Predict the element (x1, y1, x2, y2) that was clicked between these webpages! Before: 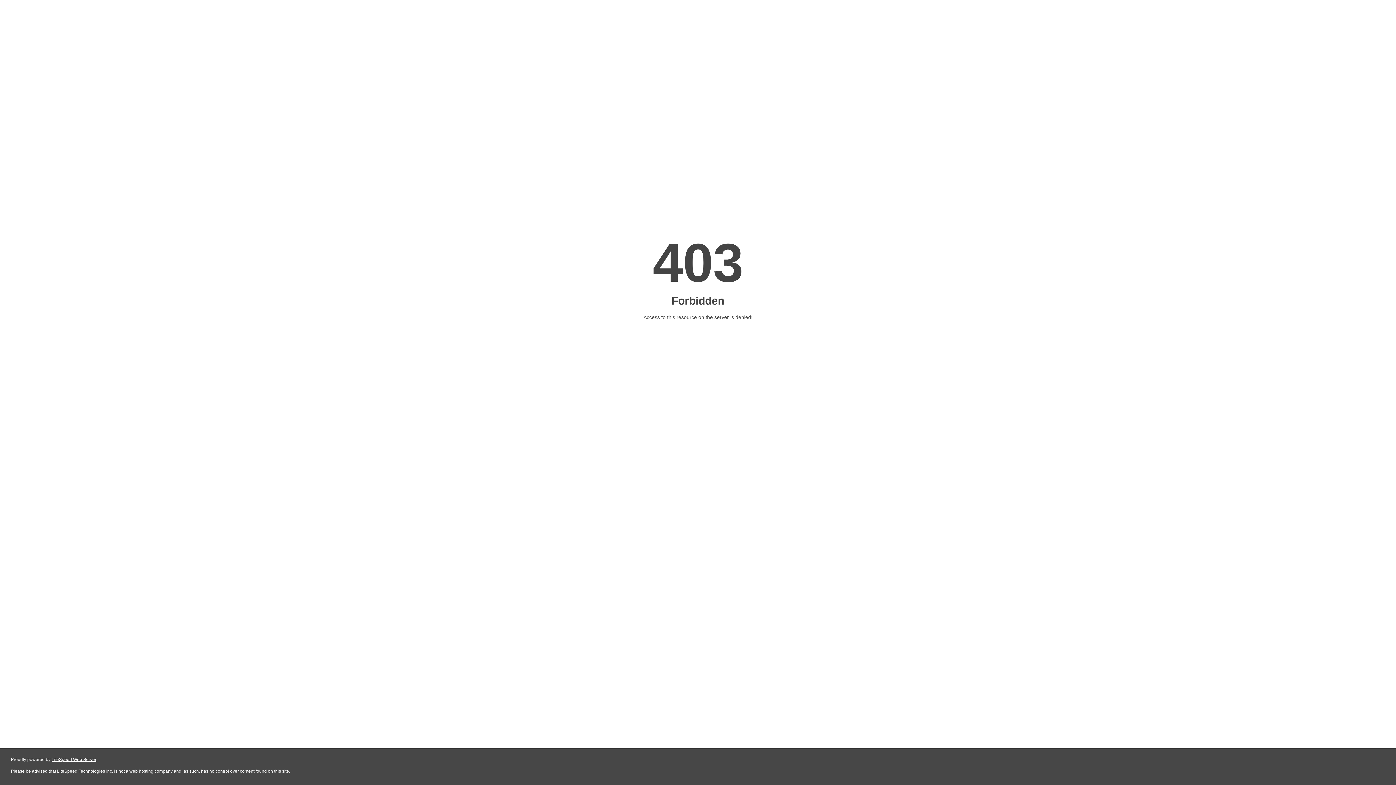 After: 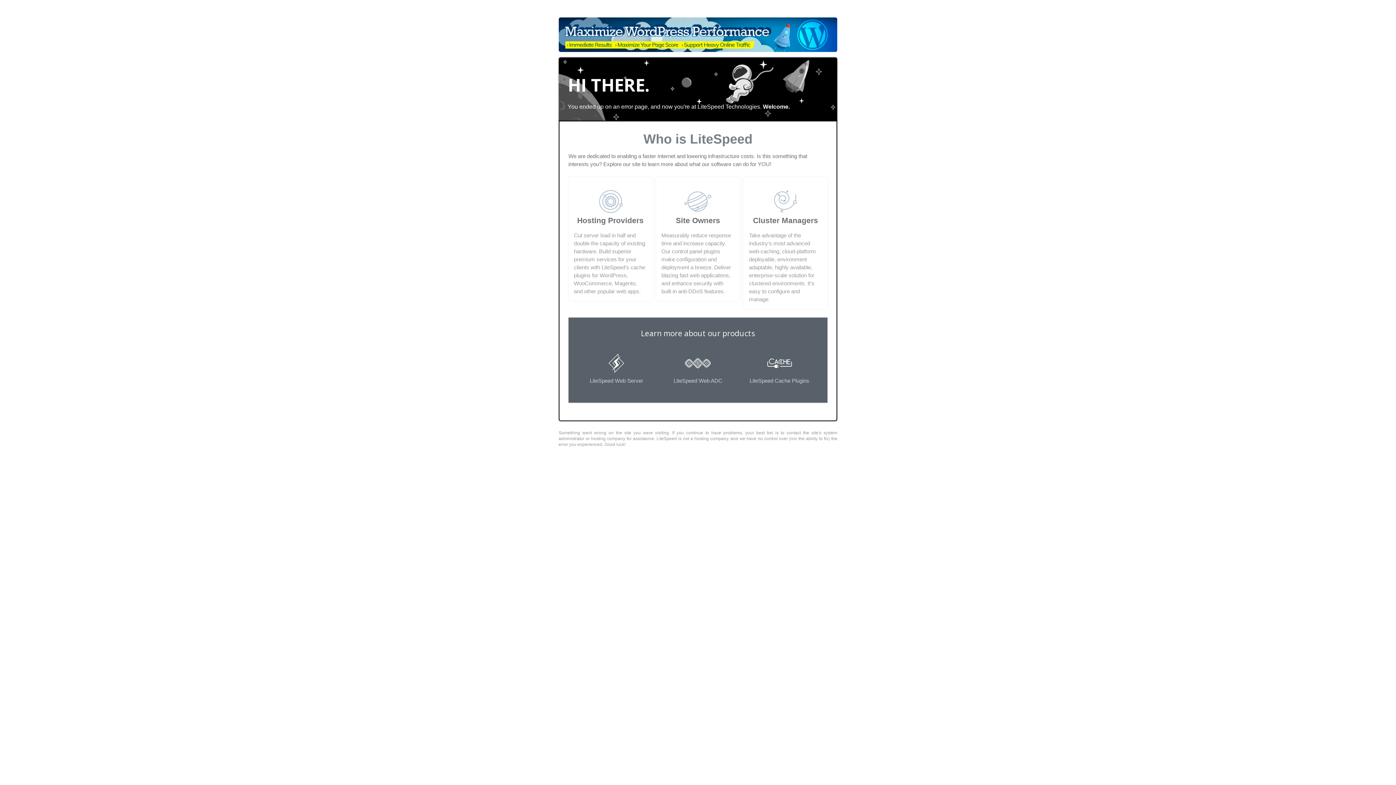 Action: label: LiteSpeed Web Server bbox: (51, 757, 96, 762)